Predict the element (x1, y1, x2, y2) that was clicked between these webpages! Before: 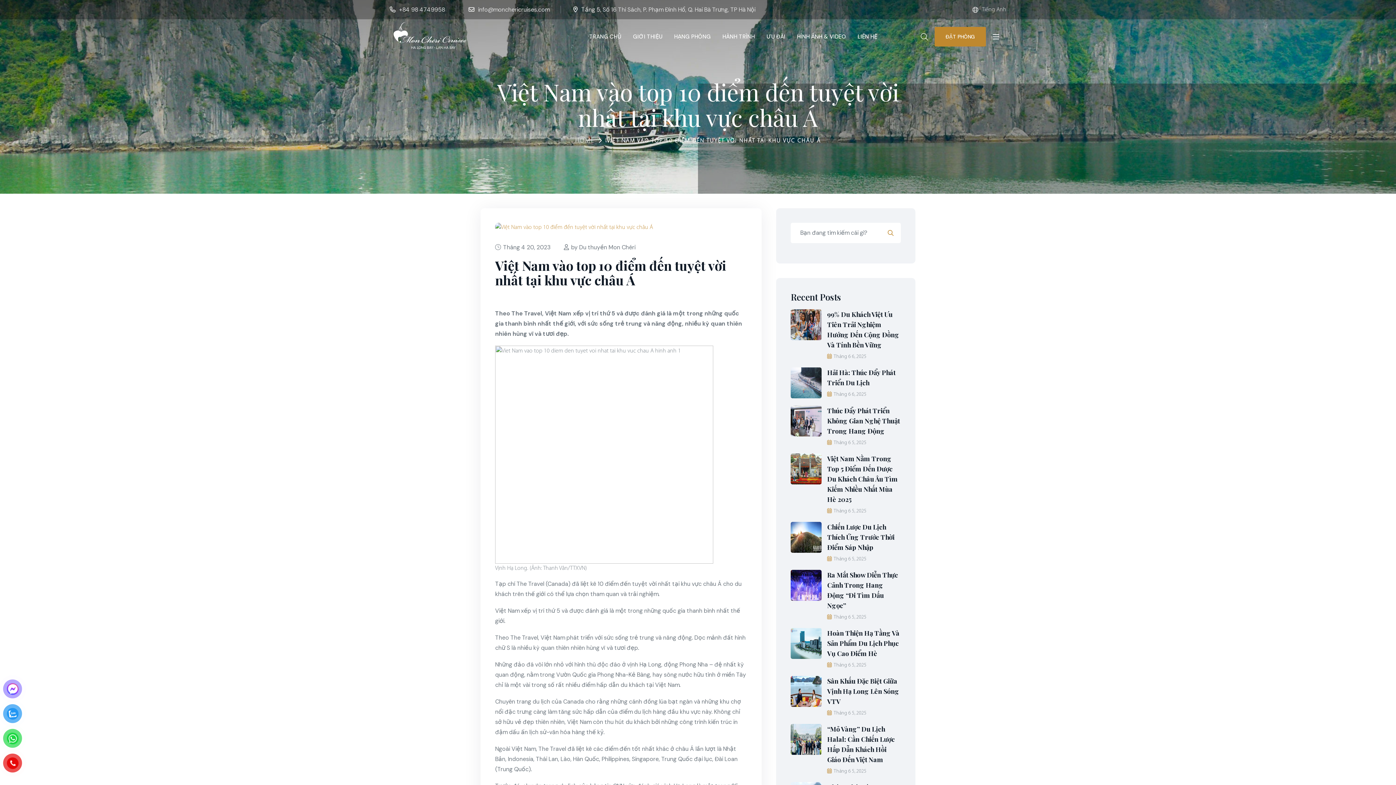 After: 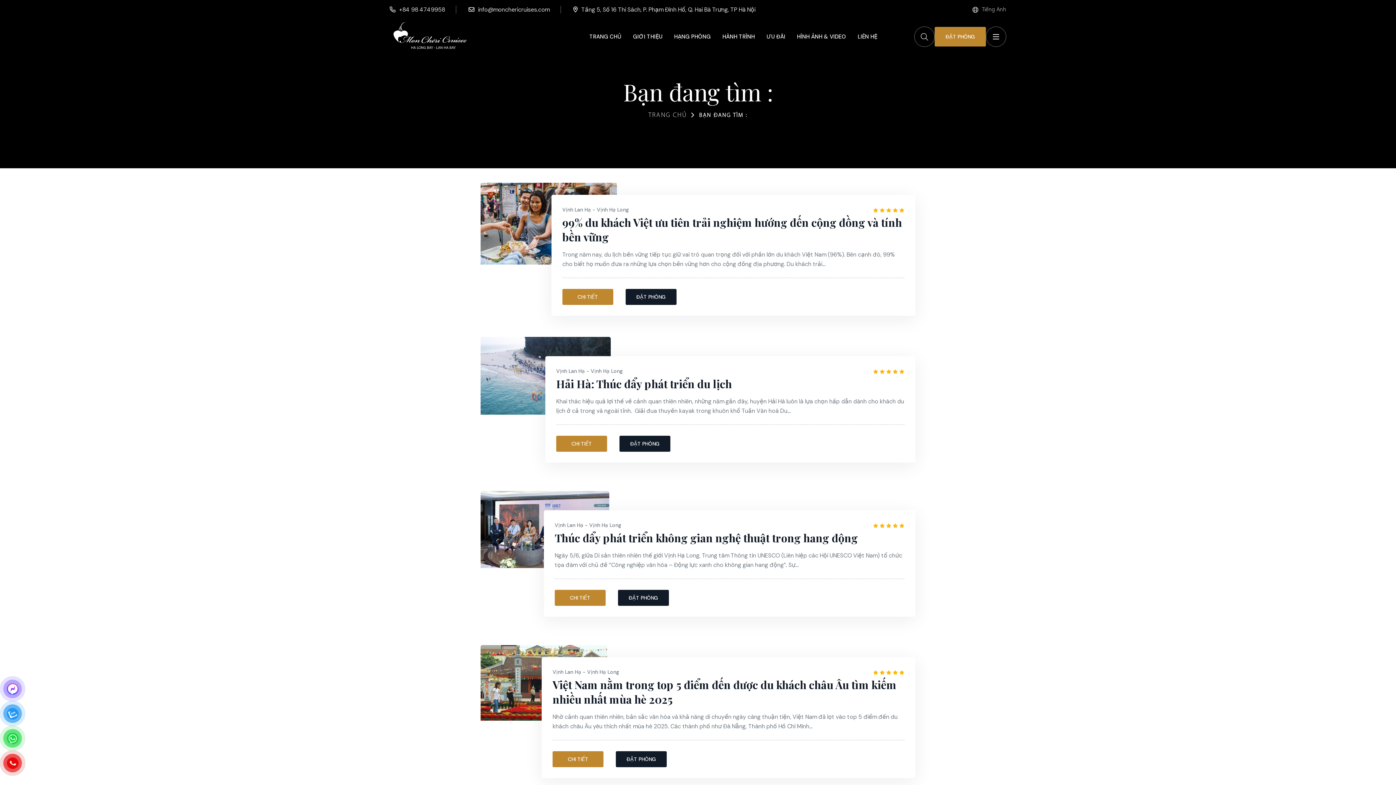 Action: bbox: (882, 228, 893, 237)